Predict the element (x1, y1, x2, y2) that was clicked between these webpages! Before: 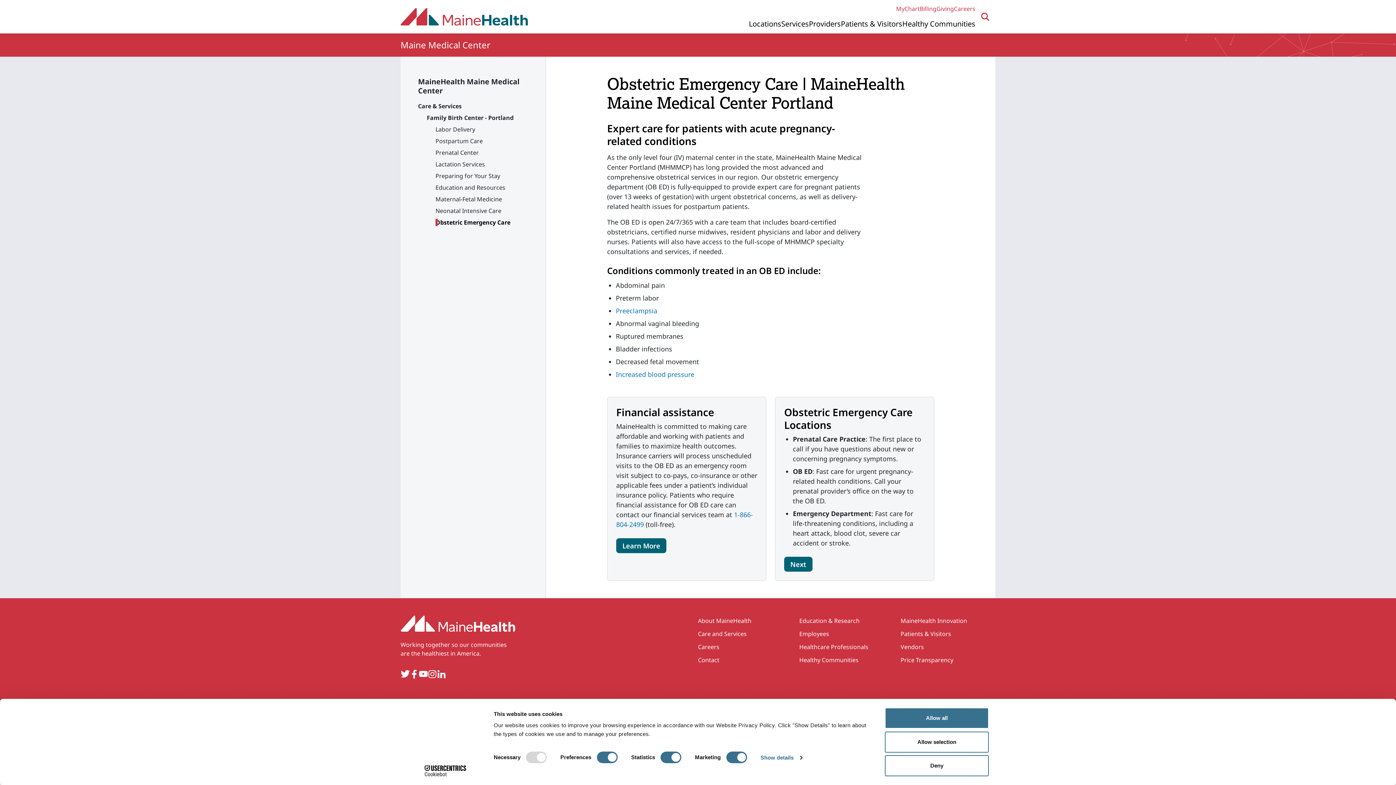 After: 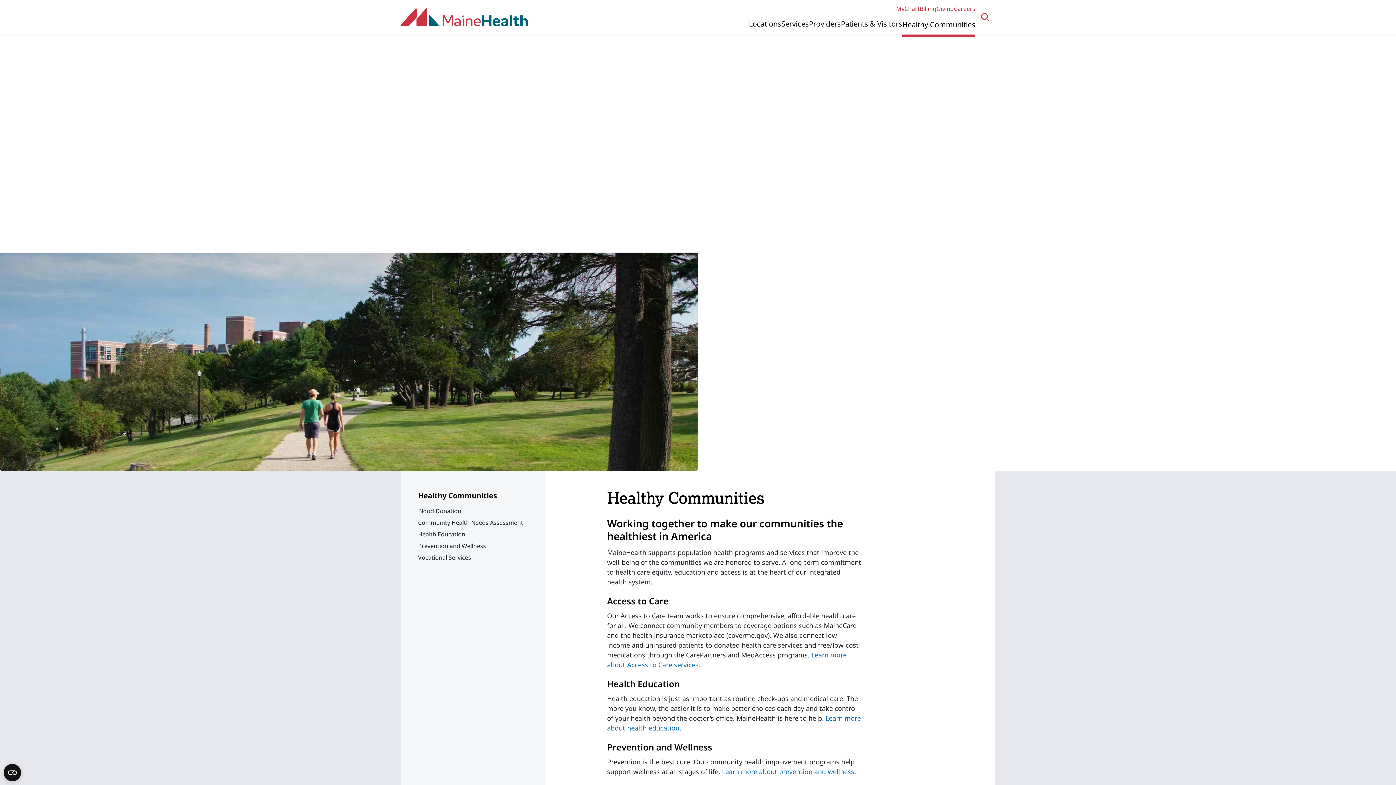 Action: label: Healthy Communities bbox: (799, 656, 858, 664)